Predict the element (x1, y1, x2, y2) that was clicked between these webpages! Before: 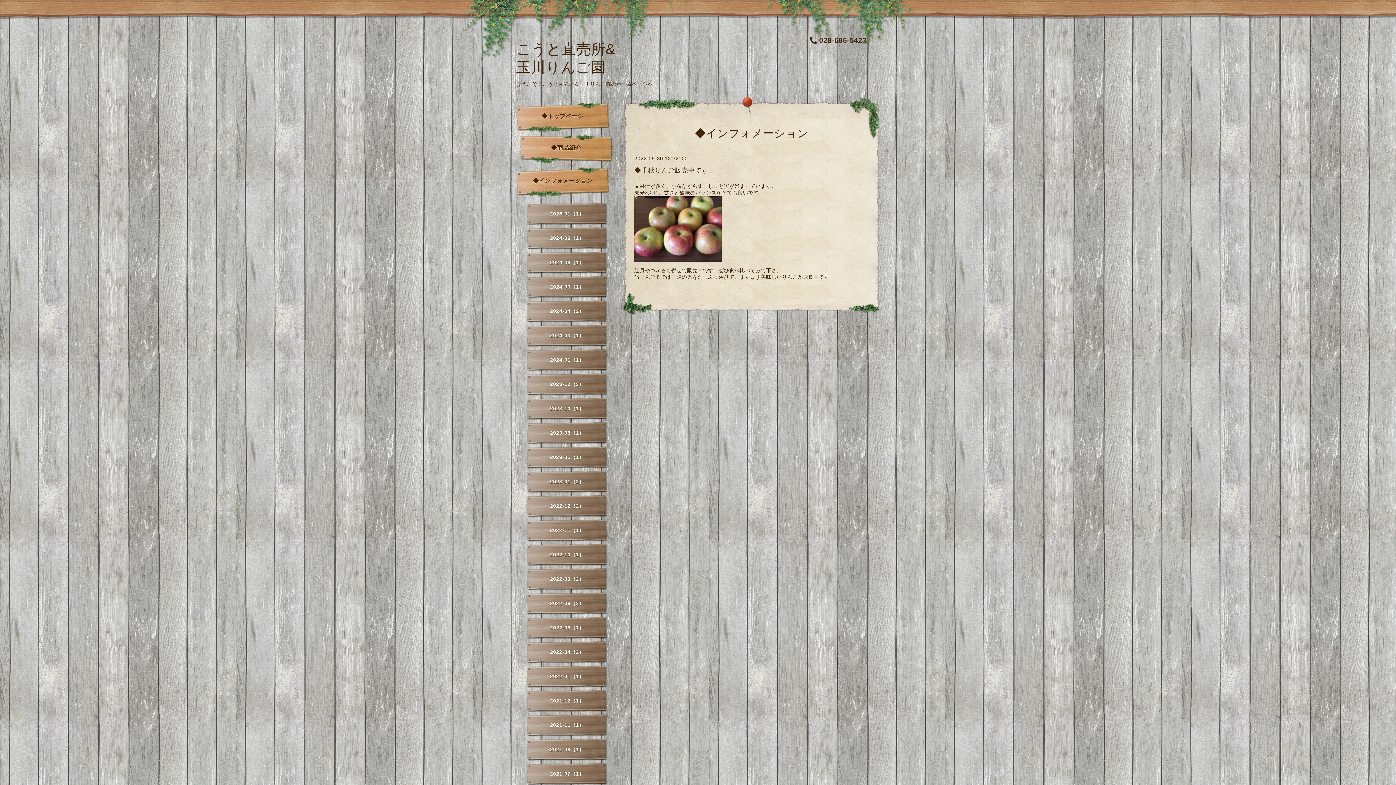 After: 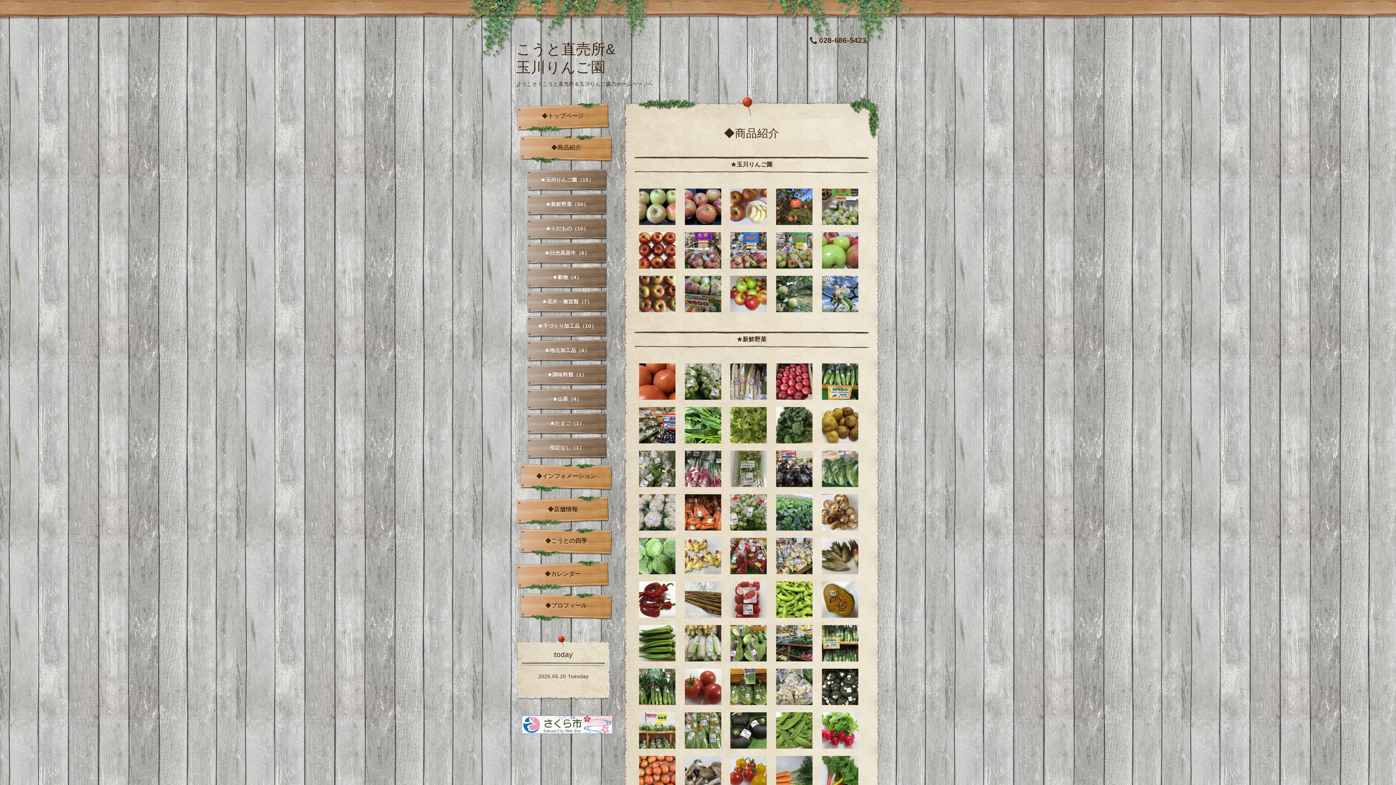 Action: bbox: (520, 134, 612, 163) label: ◆商品紹介